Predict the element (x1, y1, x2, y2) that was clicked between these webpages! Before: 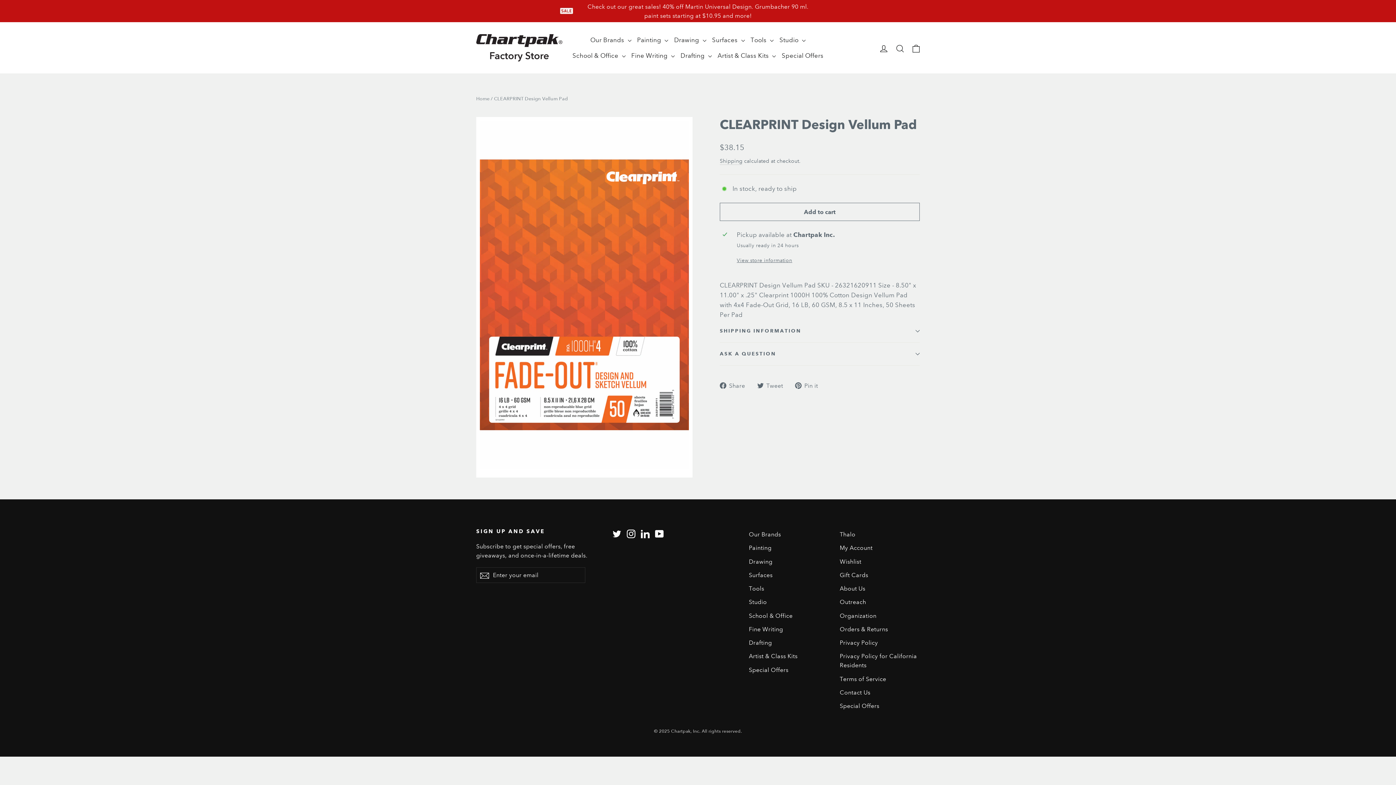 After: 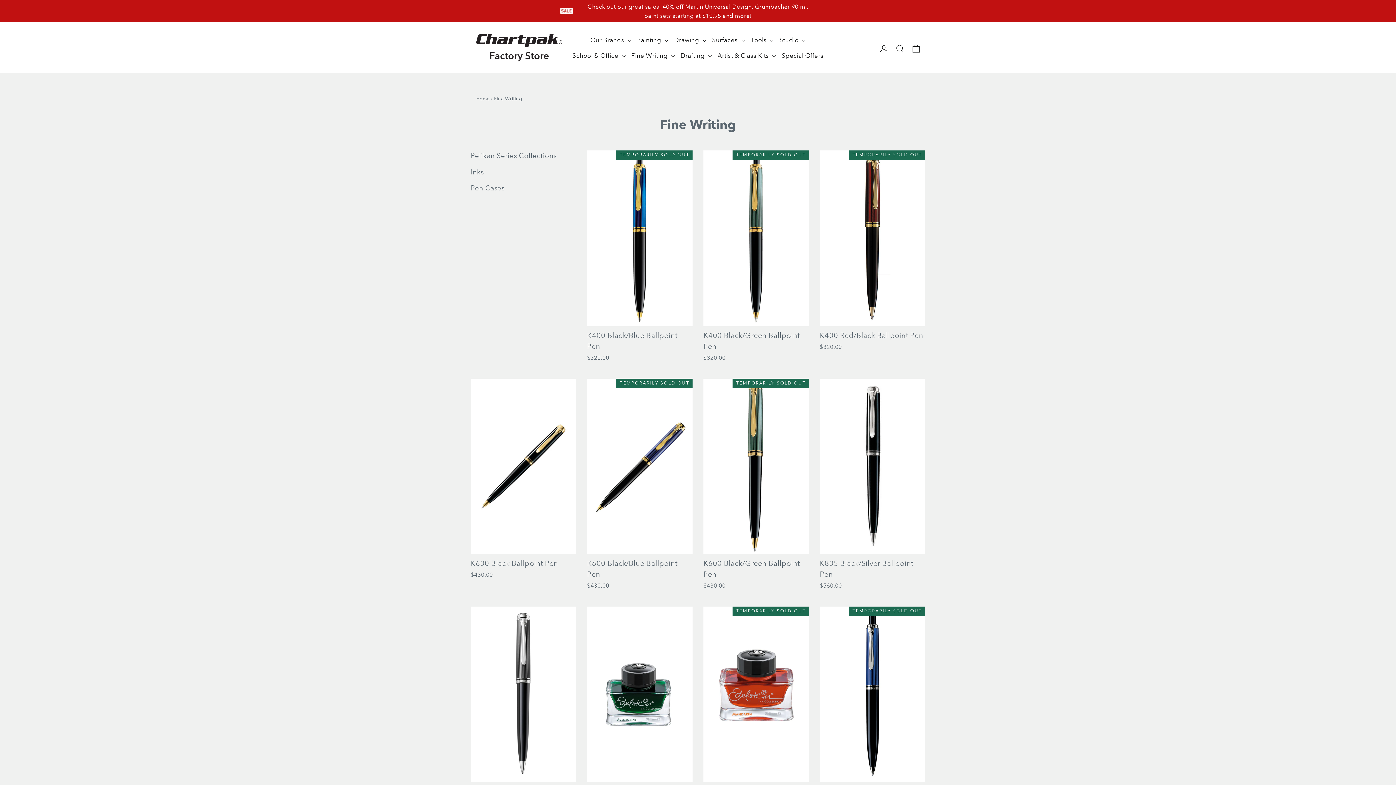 Action: label: Fine Writing  bbox: (628, 47, 677, 63)